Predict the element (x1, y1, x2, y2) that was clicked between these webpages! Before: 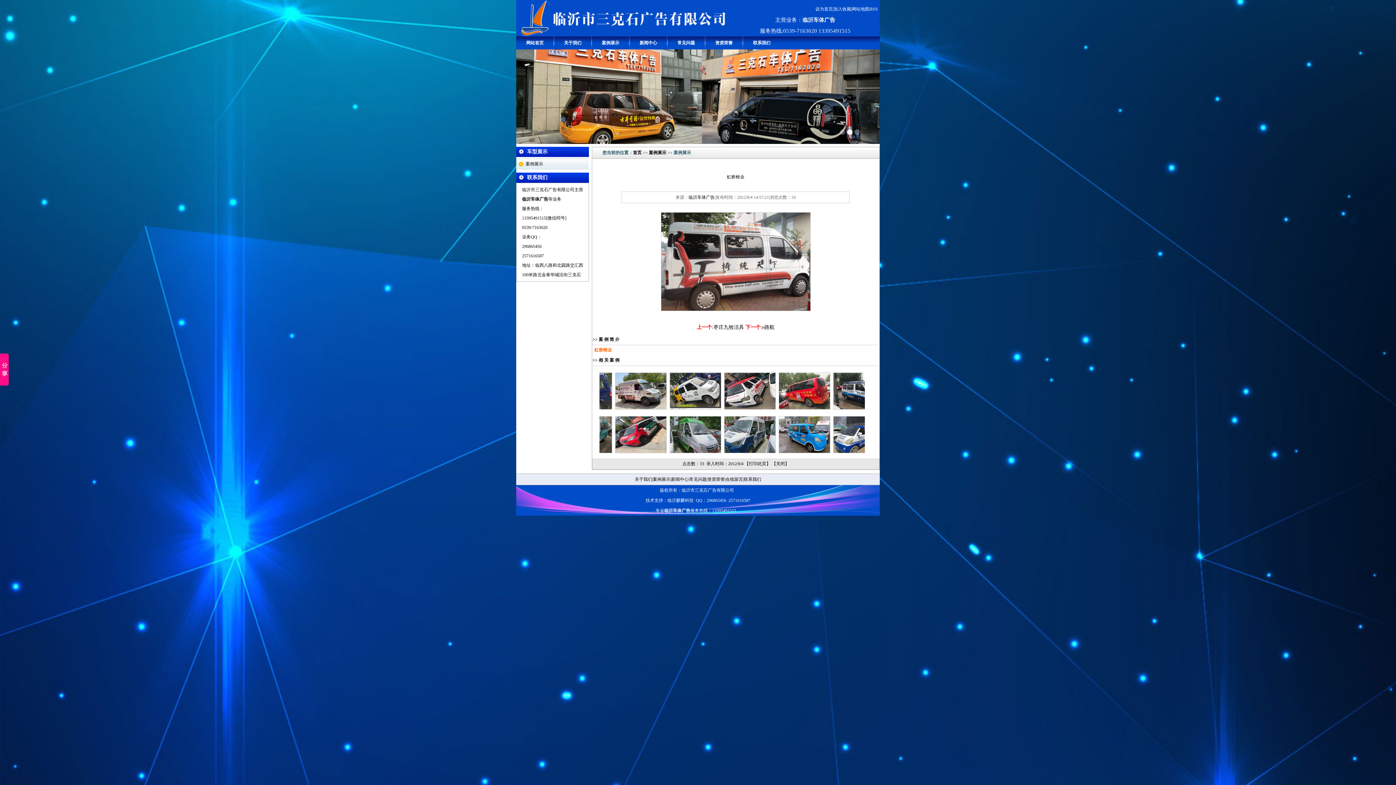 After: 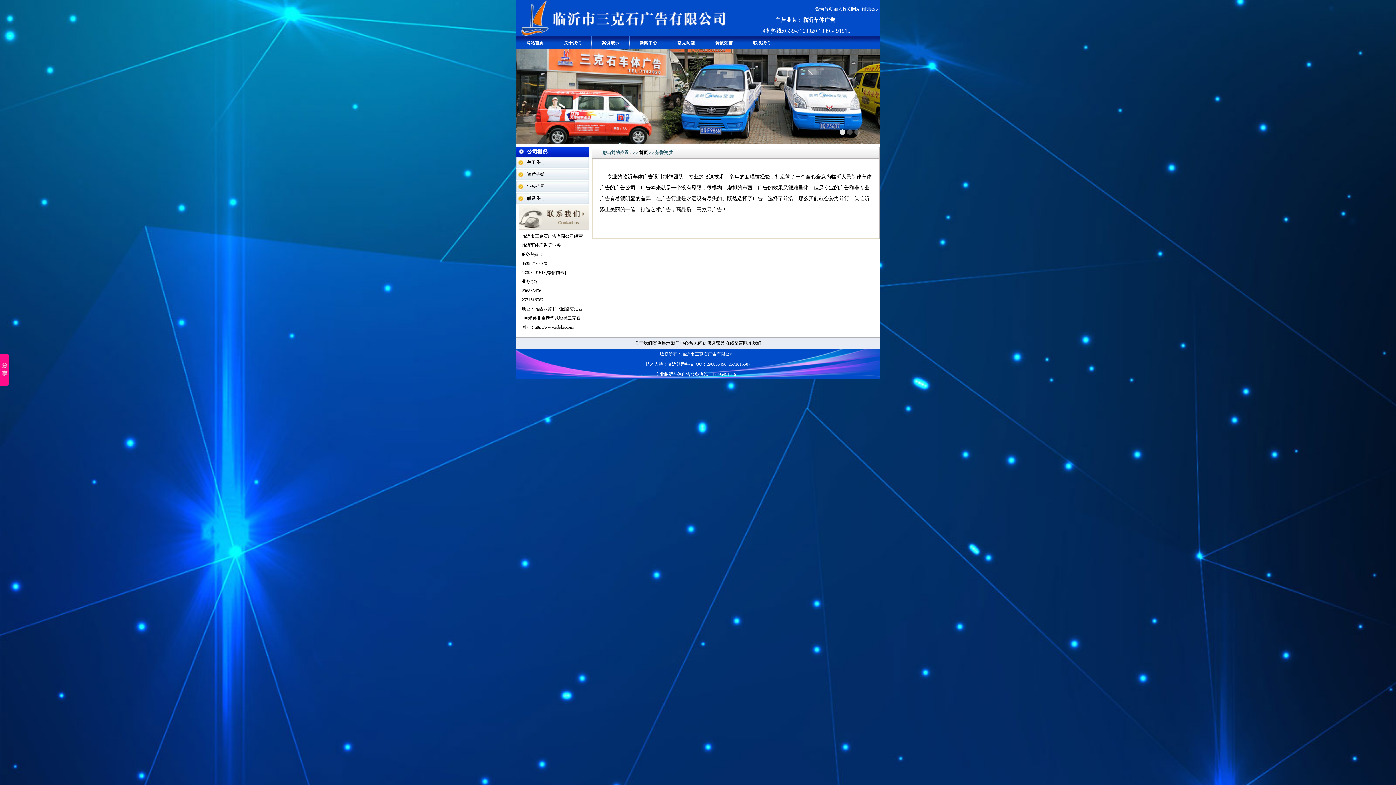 Action: bbox: (715, 40, 732, 45) label: 资质荣誉